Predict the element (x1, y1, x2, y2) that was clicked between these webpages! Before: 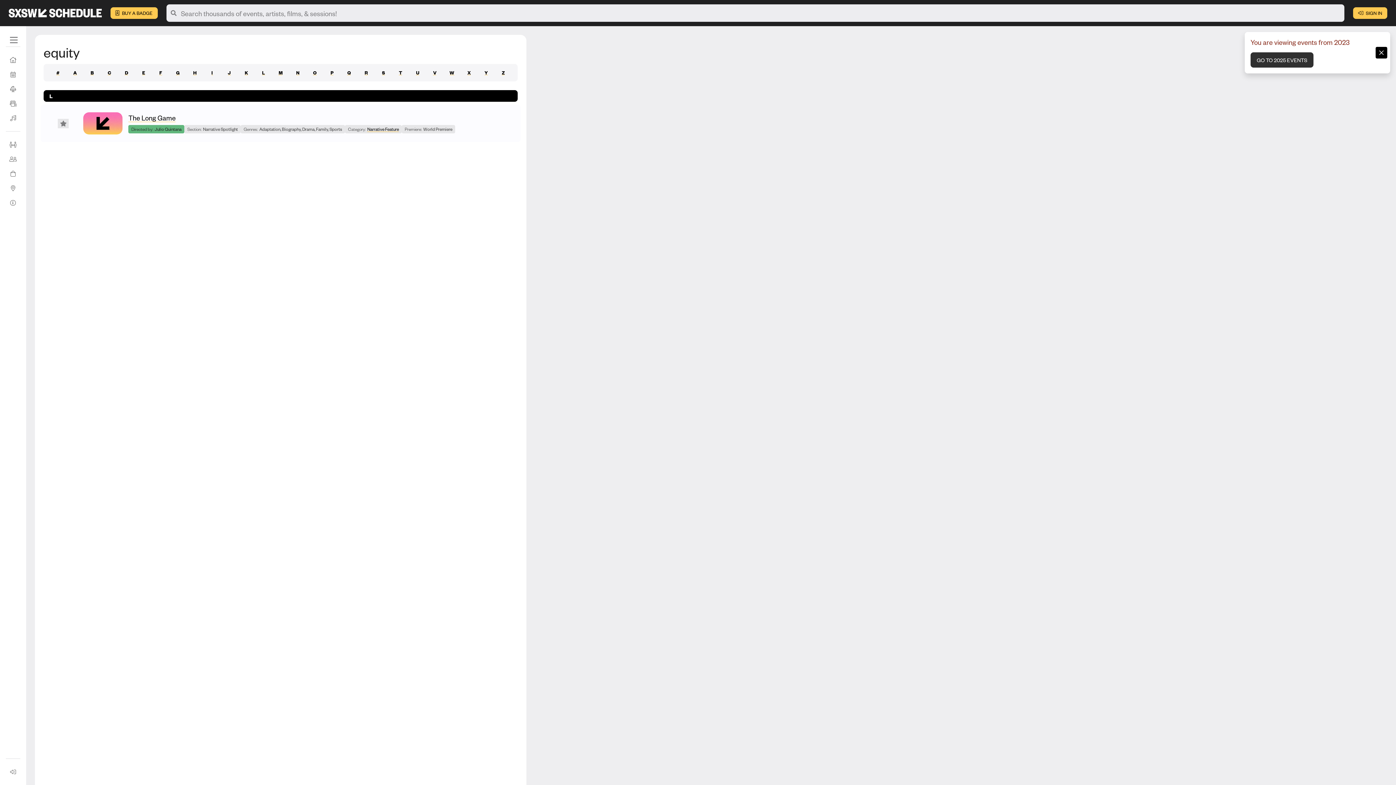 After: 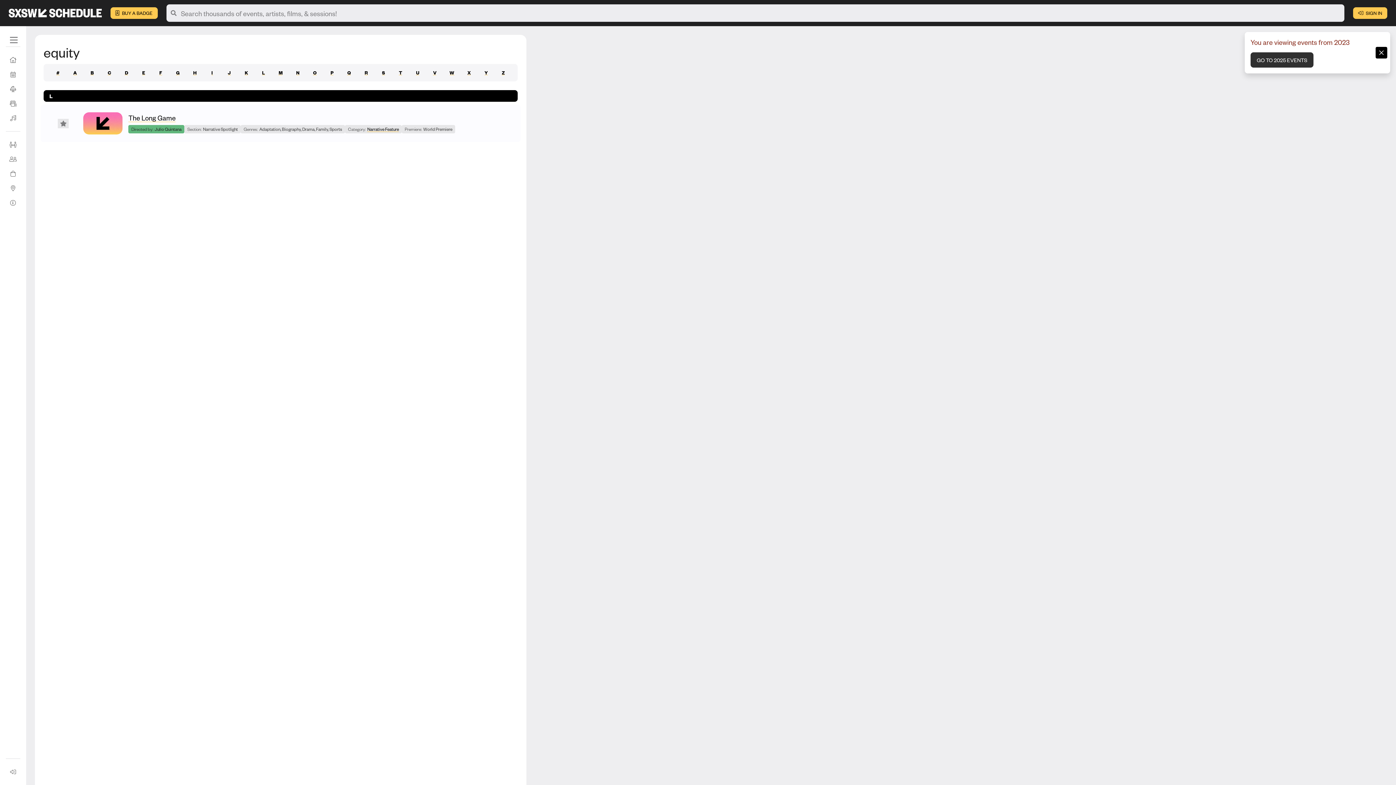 Action: label: # bbox: (56, 70, 59, 75)